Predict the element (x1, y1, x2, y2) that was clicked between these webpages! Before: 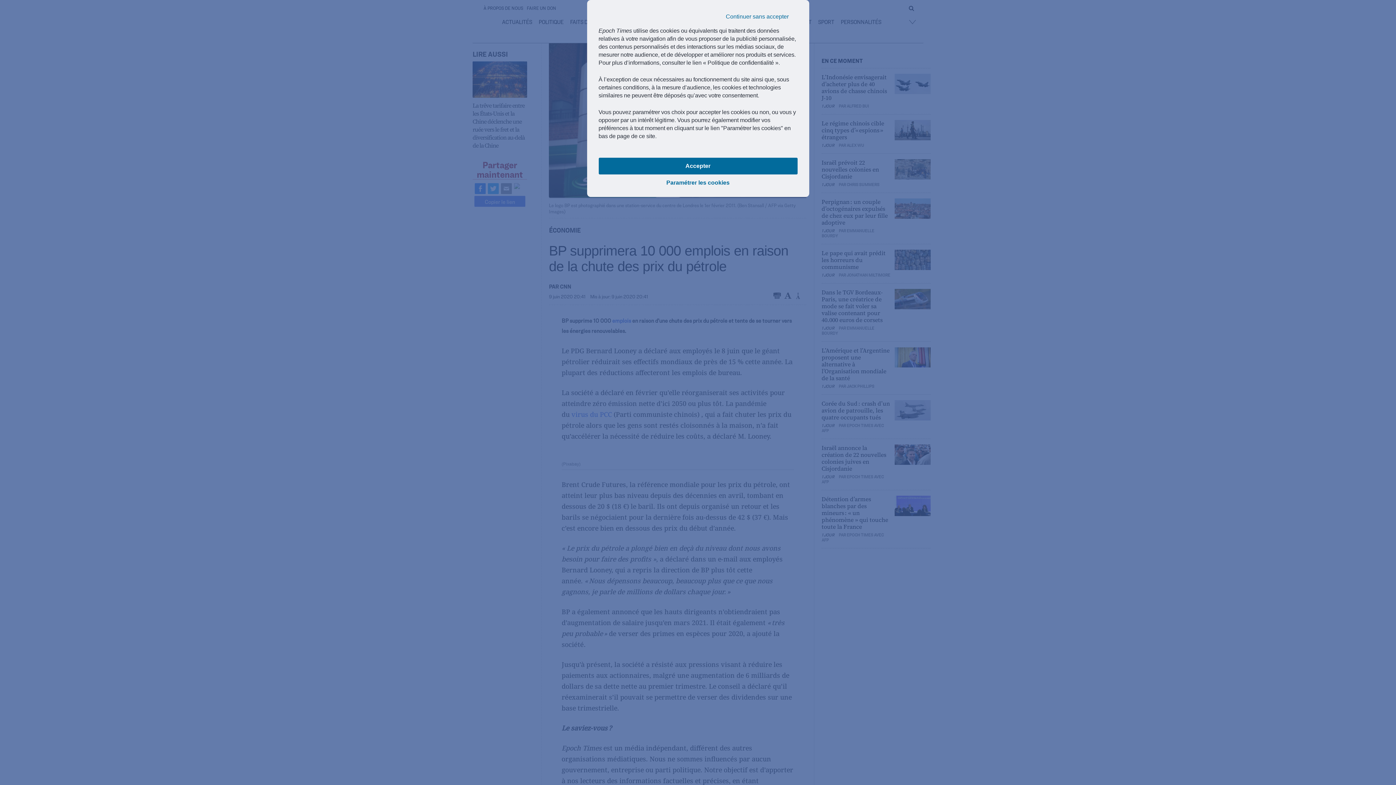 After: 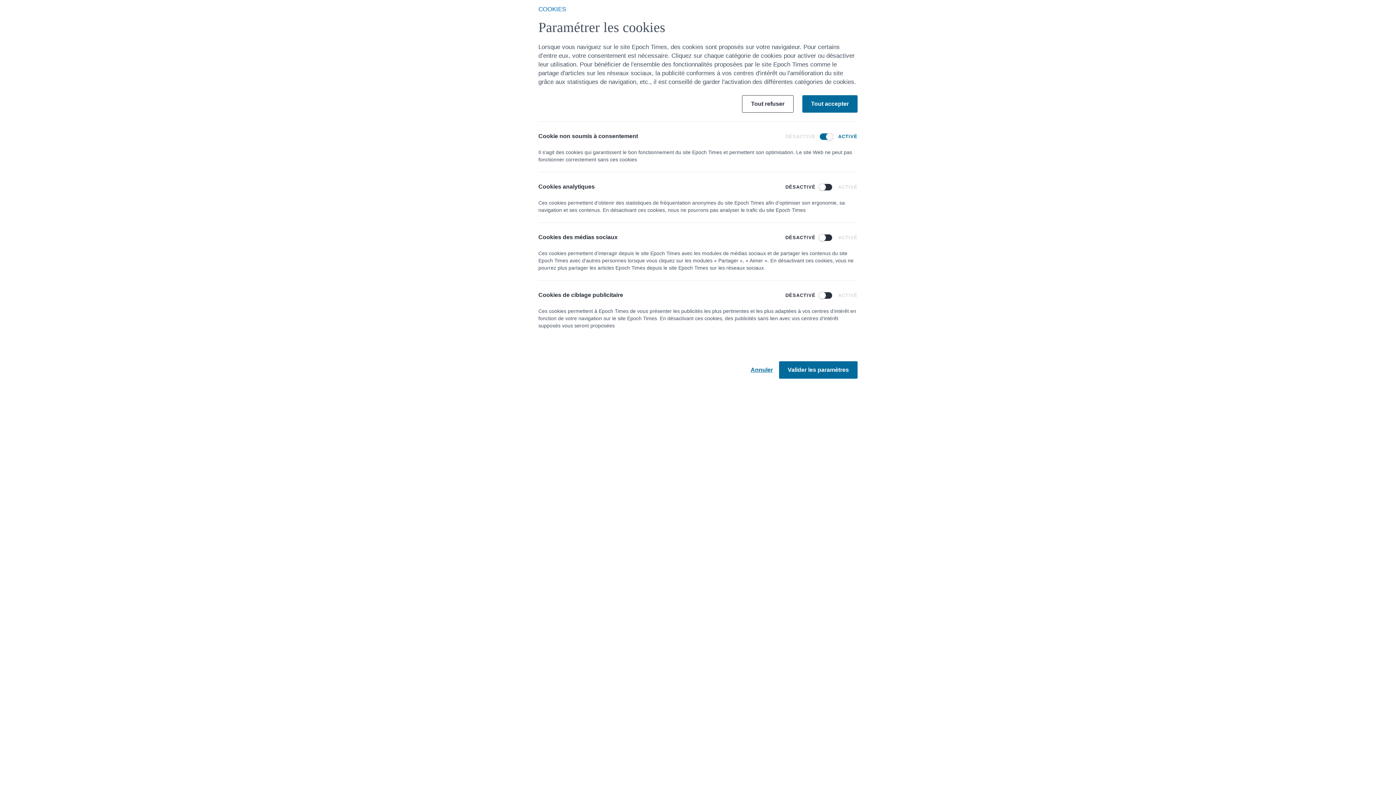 Action: label: Paramétrer les cookies bbox: (598, 174, 797, 191)